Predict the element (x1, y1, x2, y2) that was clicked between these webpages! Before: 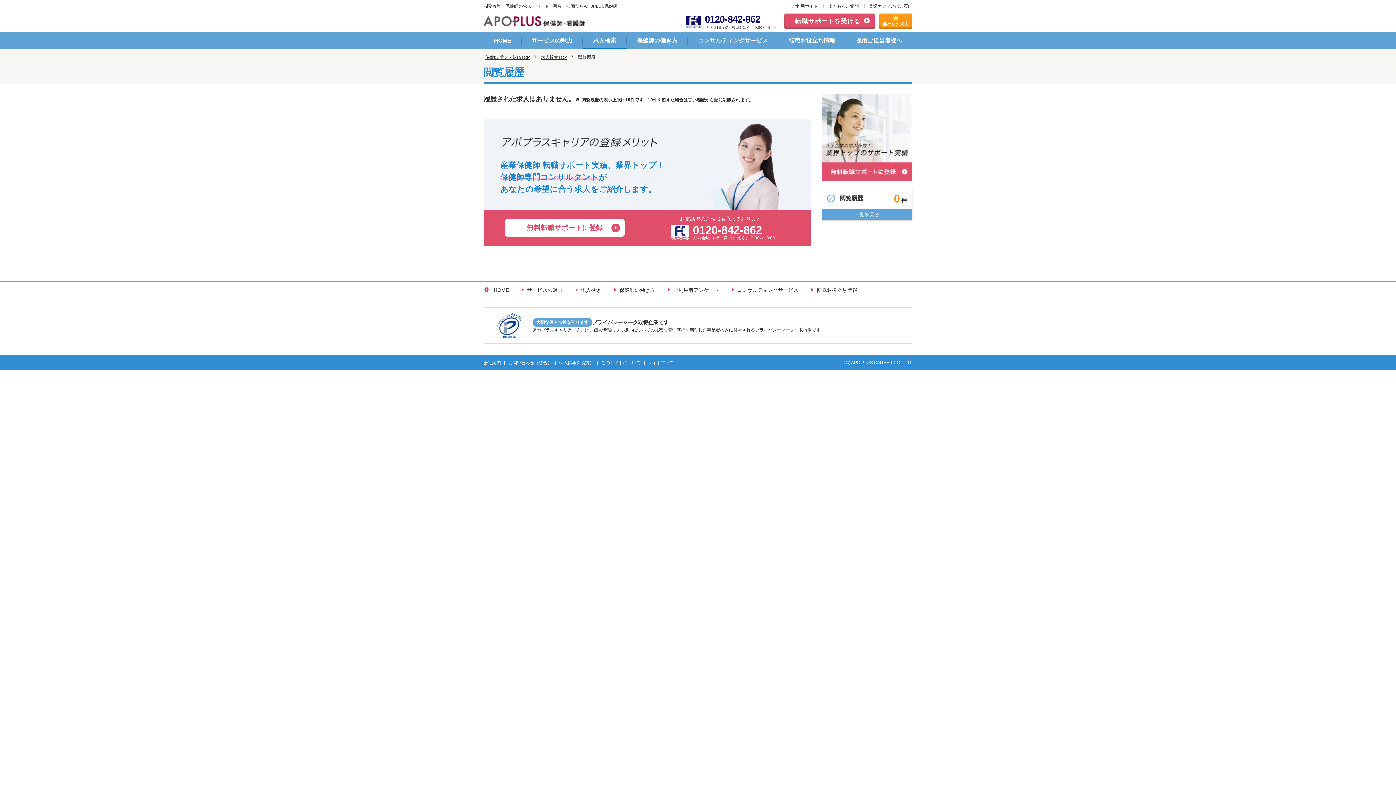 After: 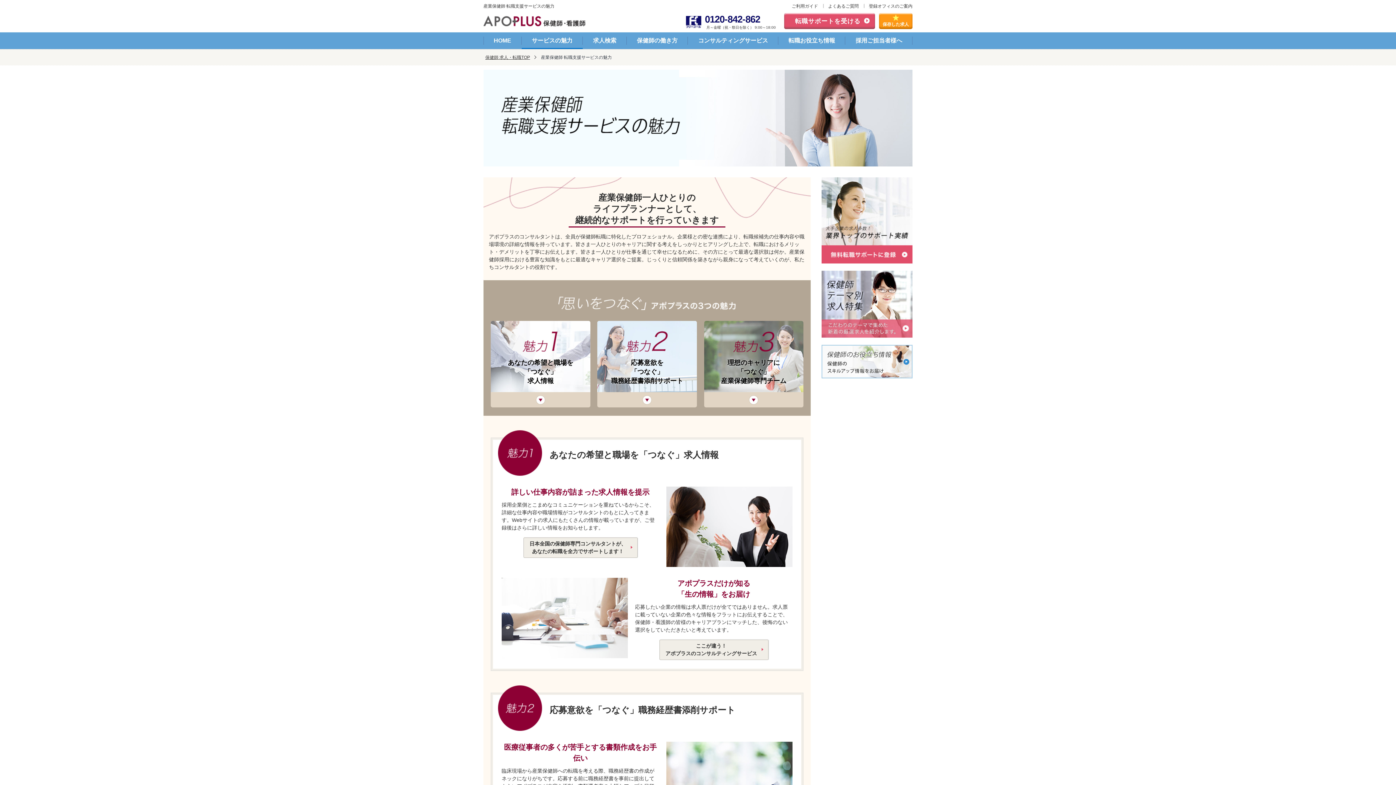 Action: bbox: (521, 32, 582, 49) label: サービスの魅力